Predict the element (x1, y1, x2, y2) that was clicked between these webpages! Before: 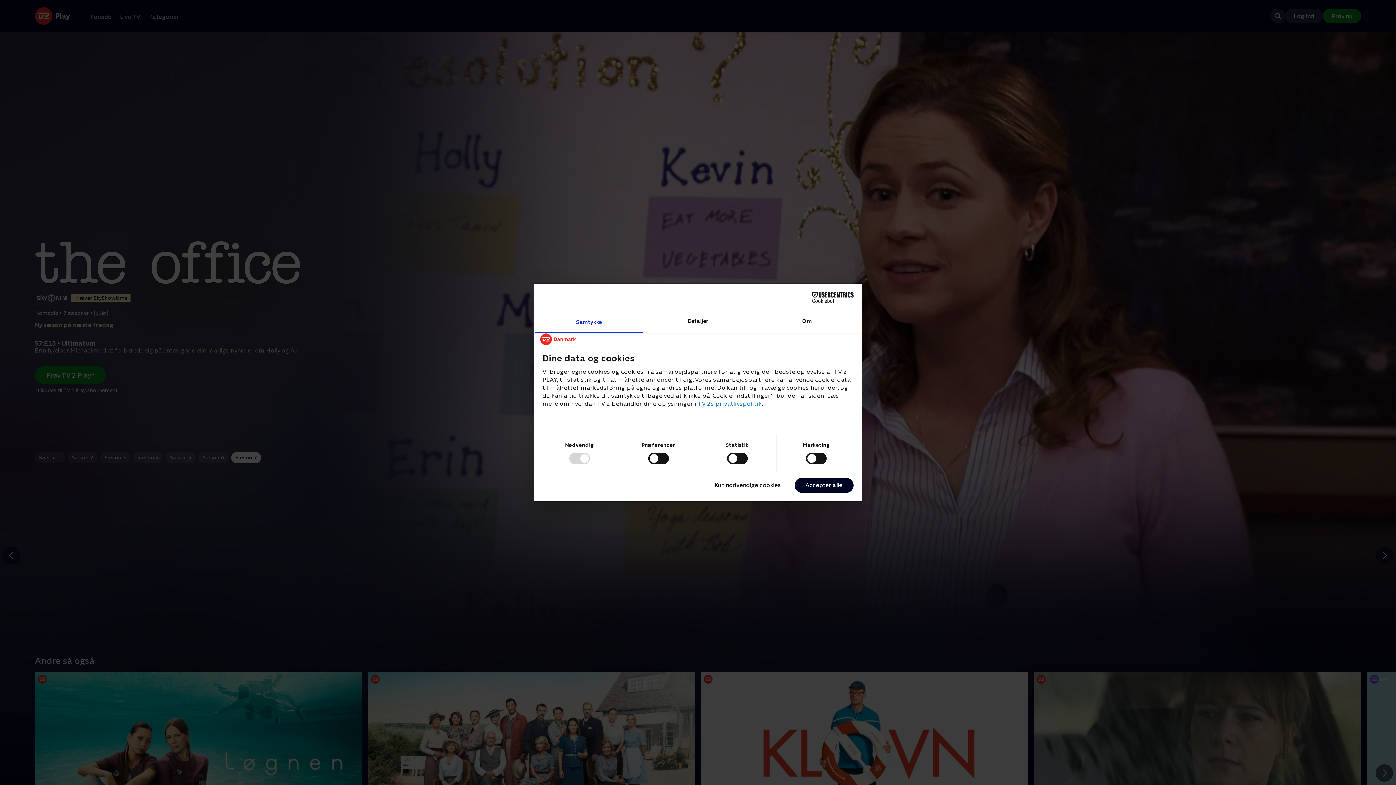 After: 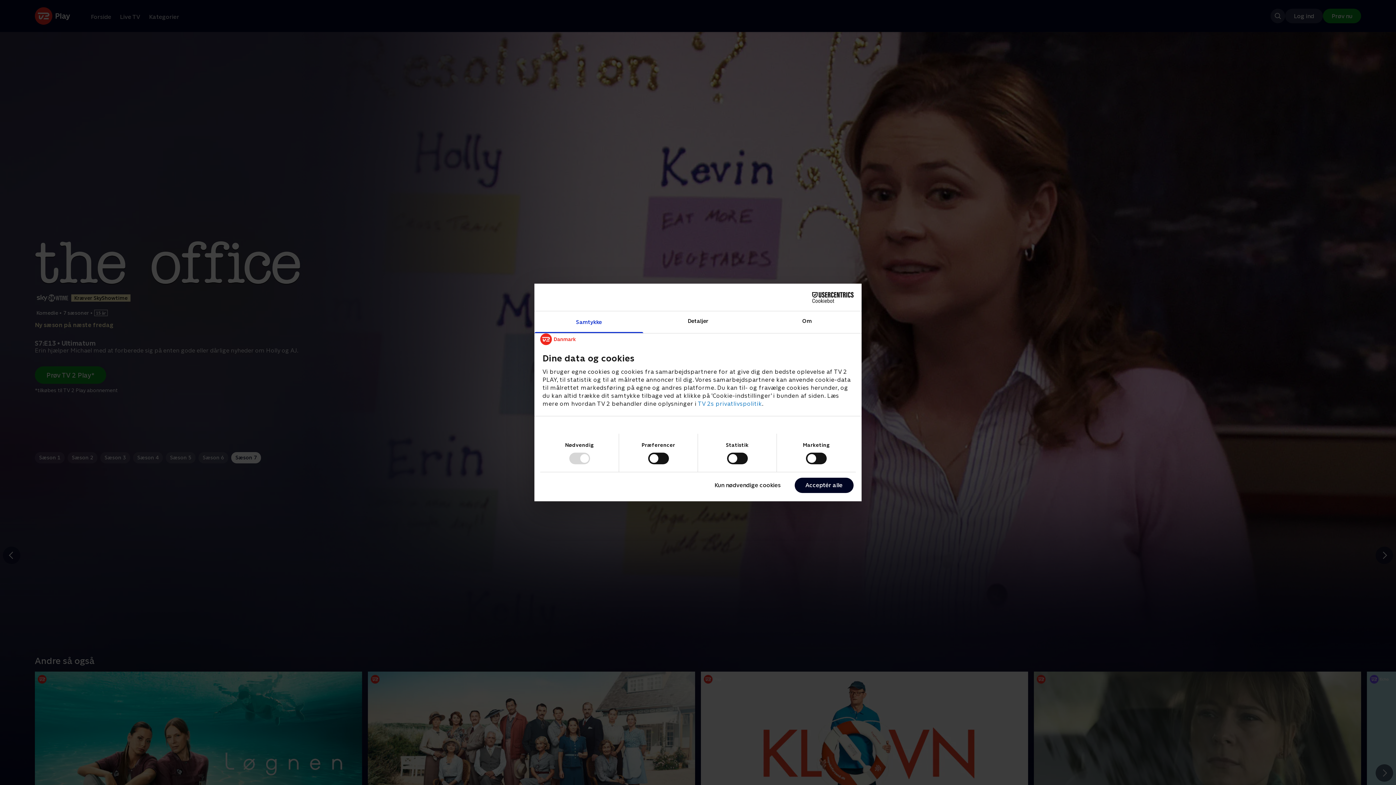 Action: bbox: (534, 311, 643, 333) label: Samtykke